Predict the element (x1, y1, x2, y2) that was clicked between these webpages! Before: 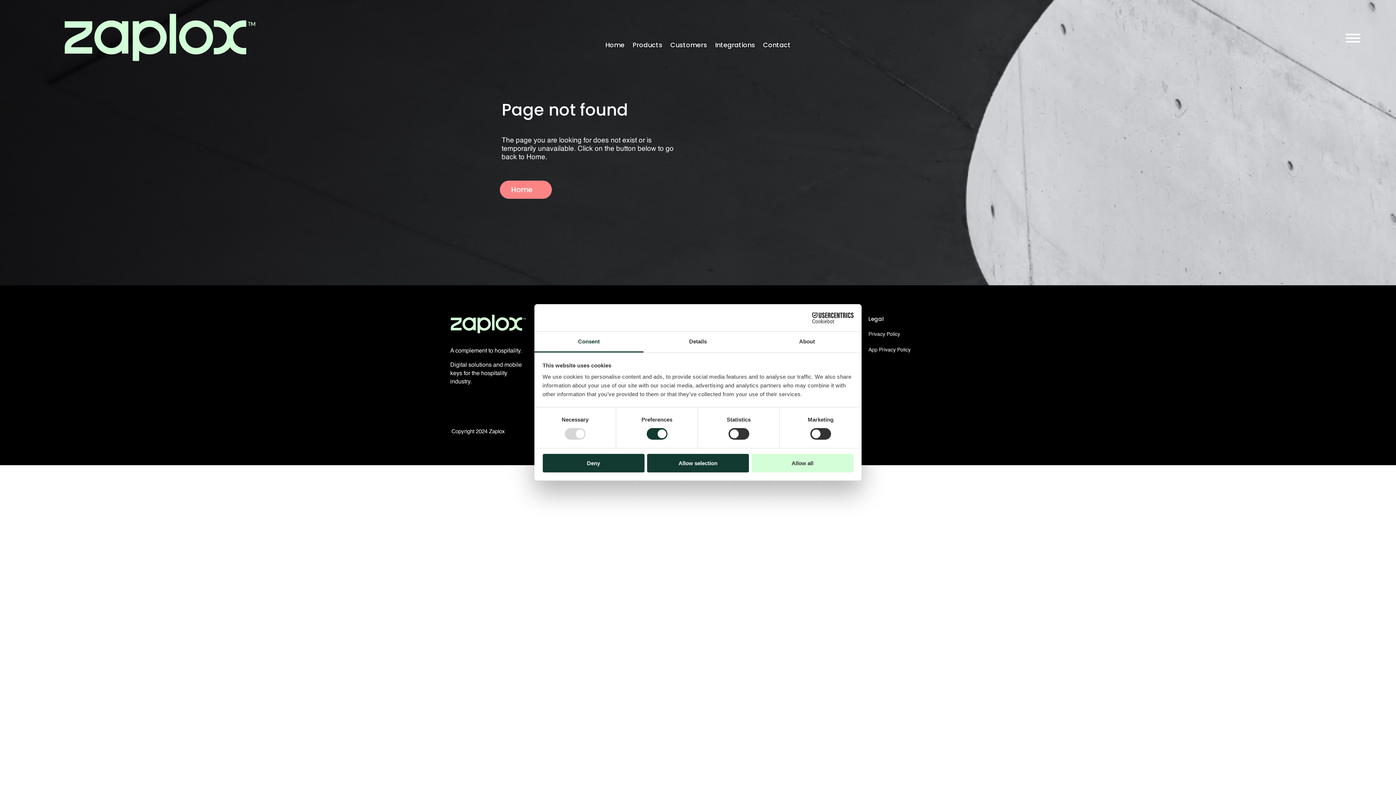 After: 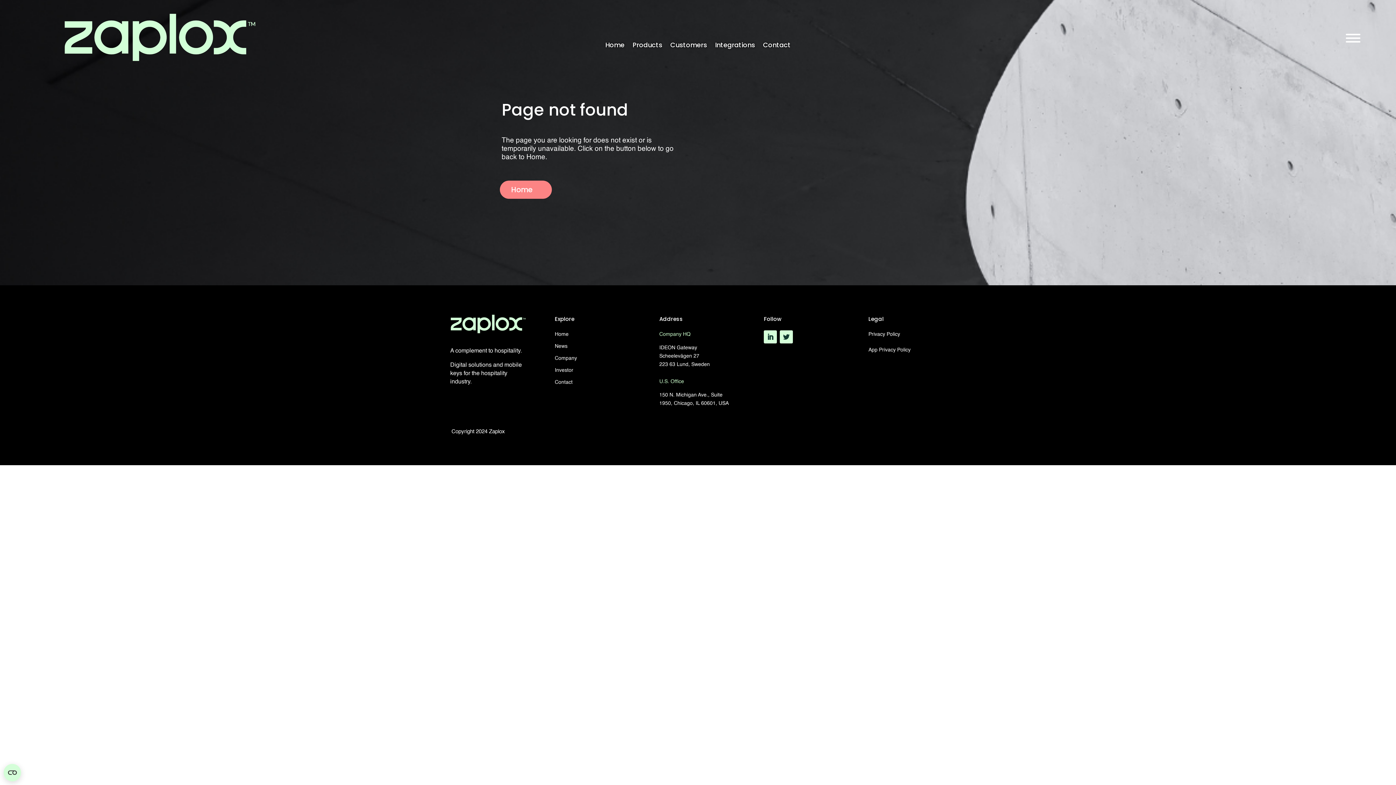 Action: label: Allow all bbox: (751, 454, 853, 472)